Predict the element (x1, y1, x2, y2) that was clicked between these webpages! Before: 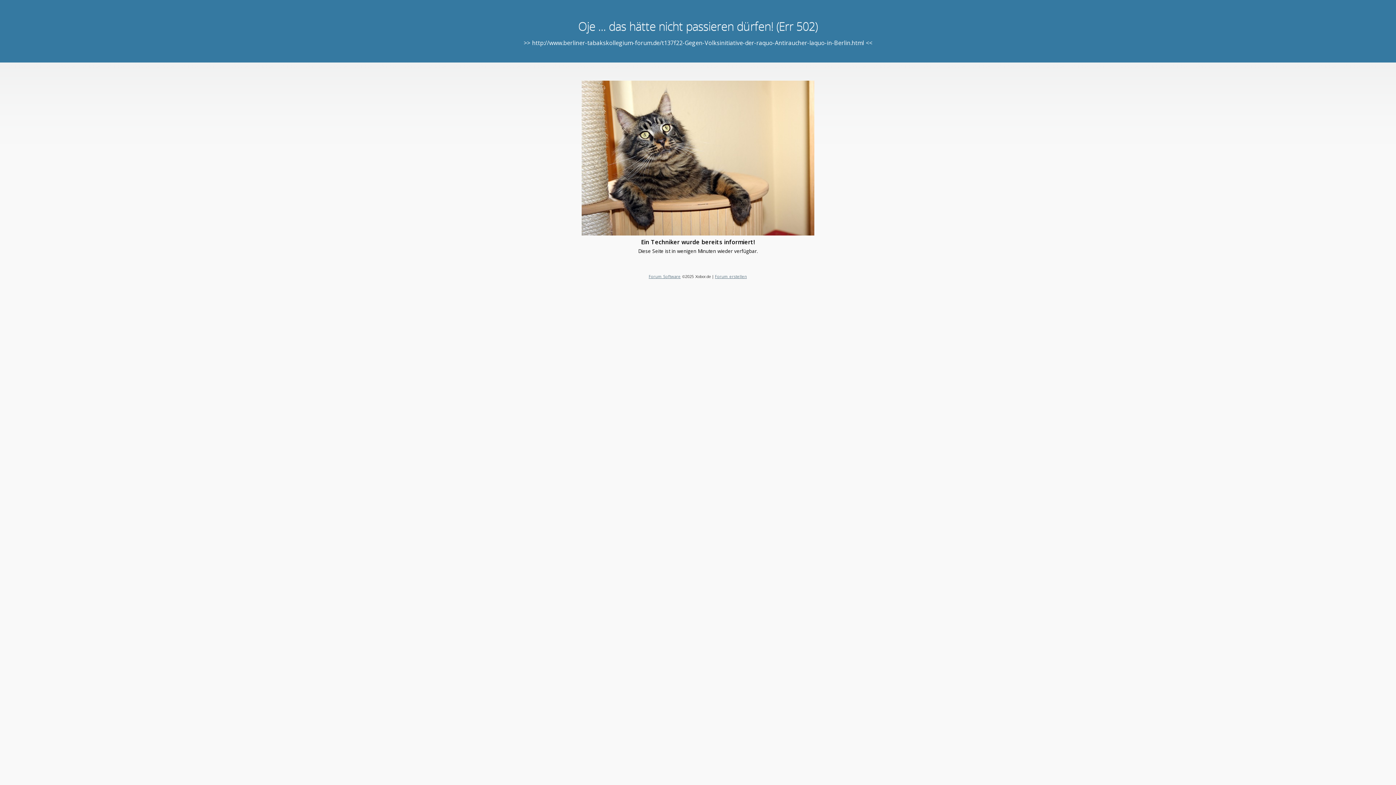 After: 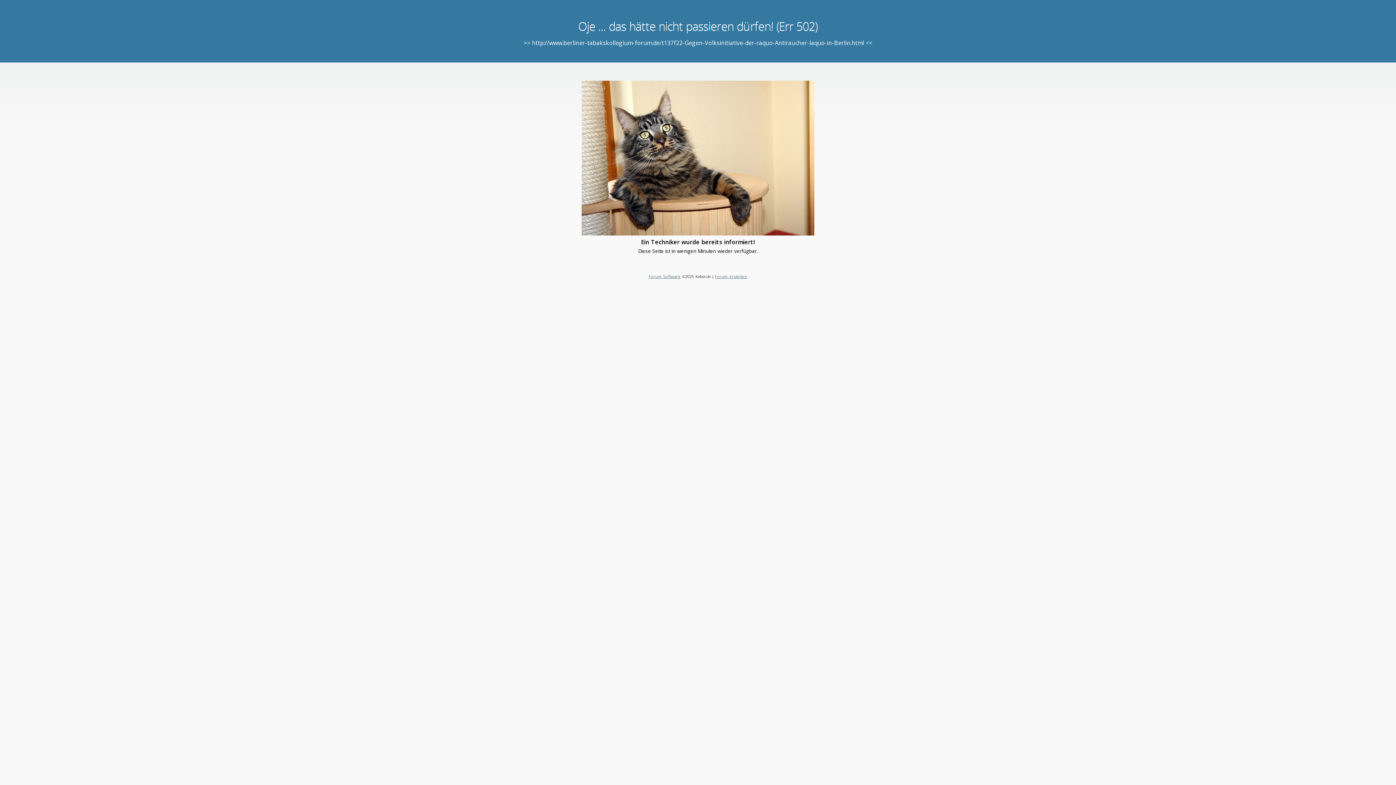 Action: bbox: (648, 273, 680, 279) label: Forum Software